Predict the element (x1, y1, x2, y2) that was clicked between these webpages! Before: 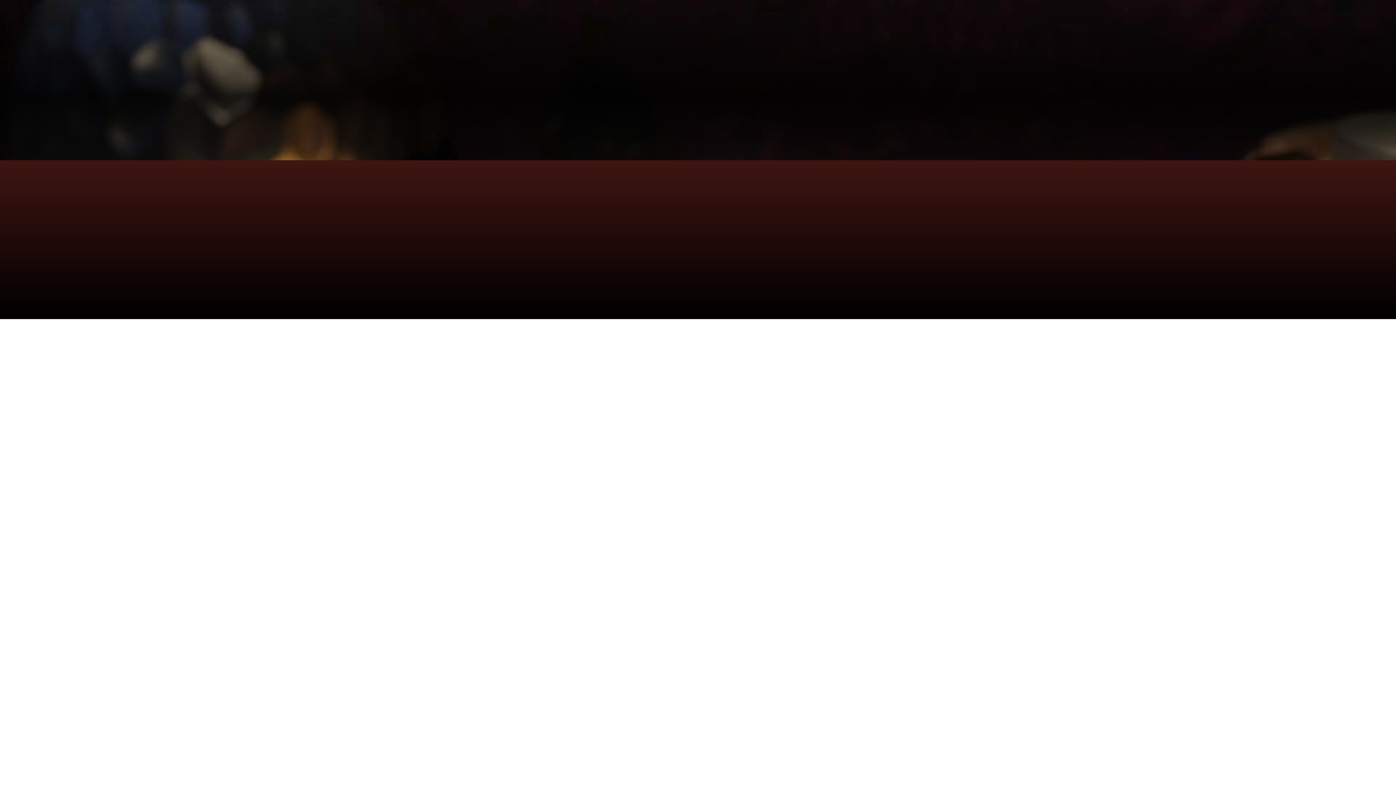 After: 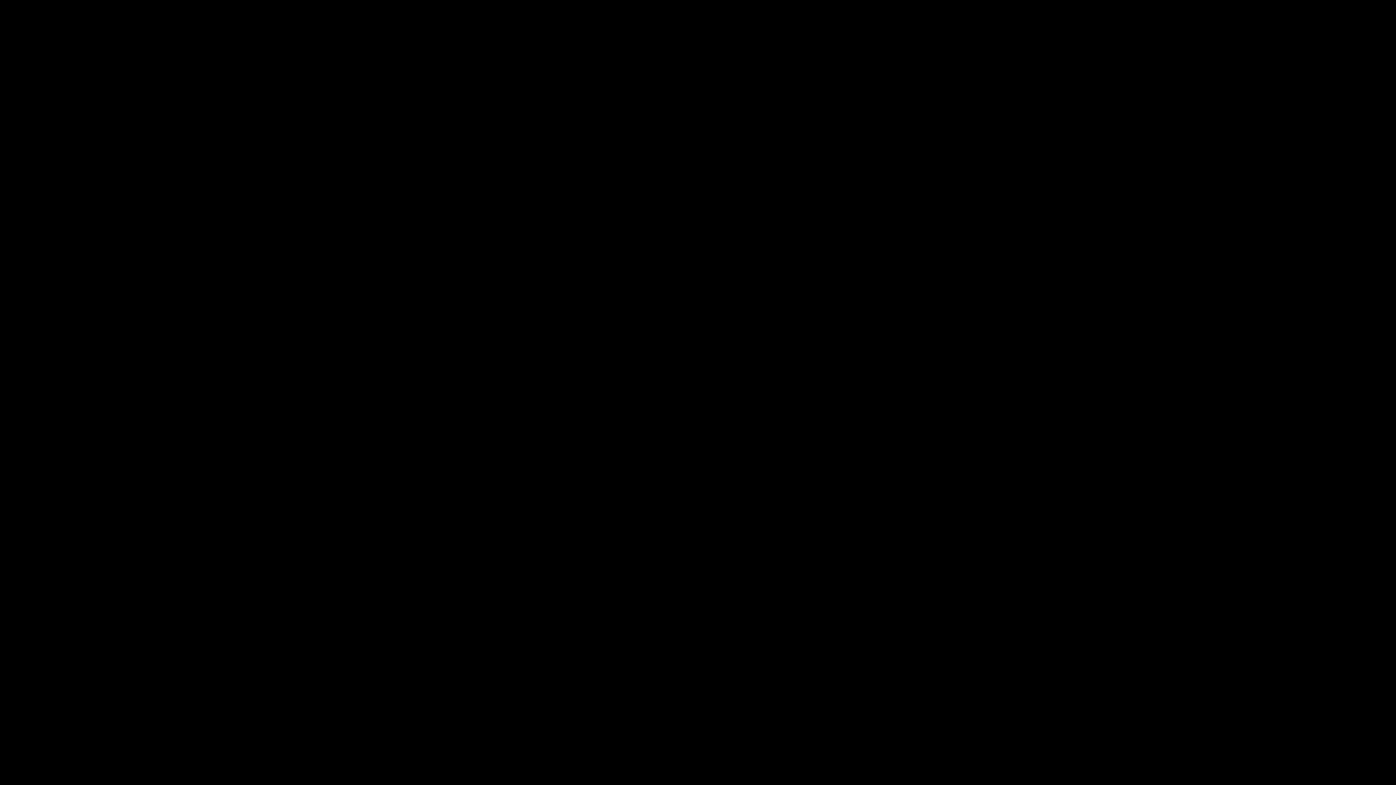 Action: bbox: (651, 122, 744, 144) label: VYLOŽIT KARTY